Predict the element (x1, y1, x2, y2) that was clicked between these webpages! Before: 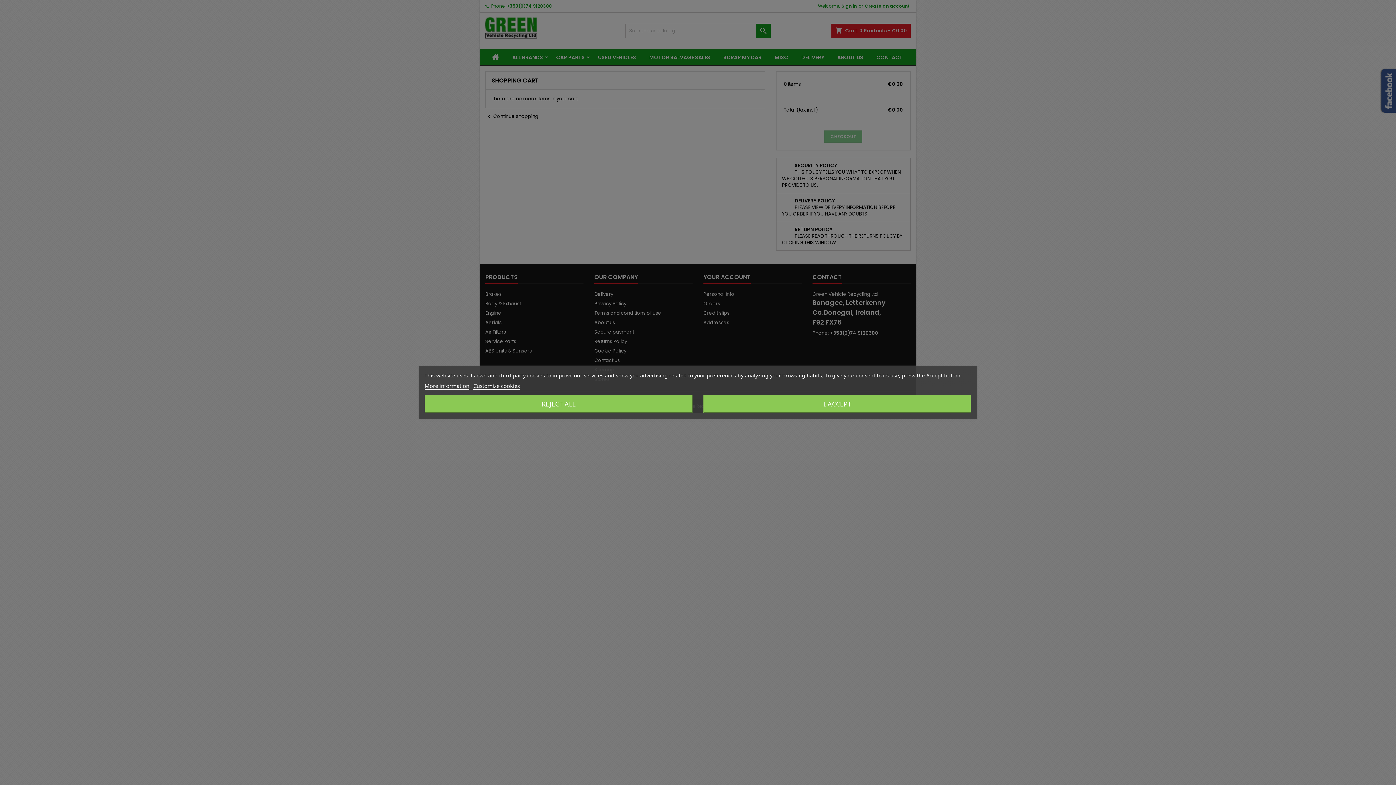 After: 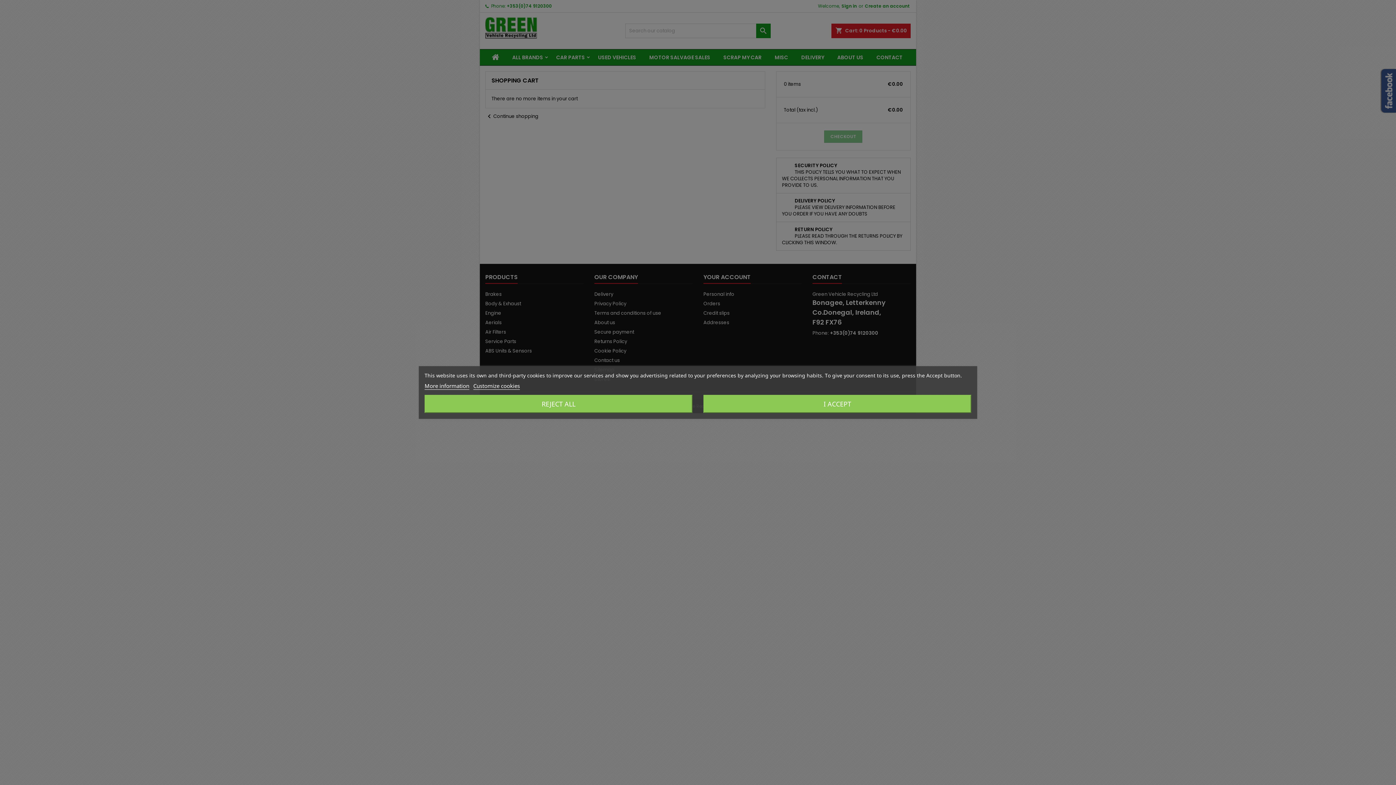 Action: label: More information bbox: (424, 382, 469, 390)